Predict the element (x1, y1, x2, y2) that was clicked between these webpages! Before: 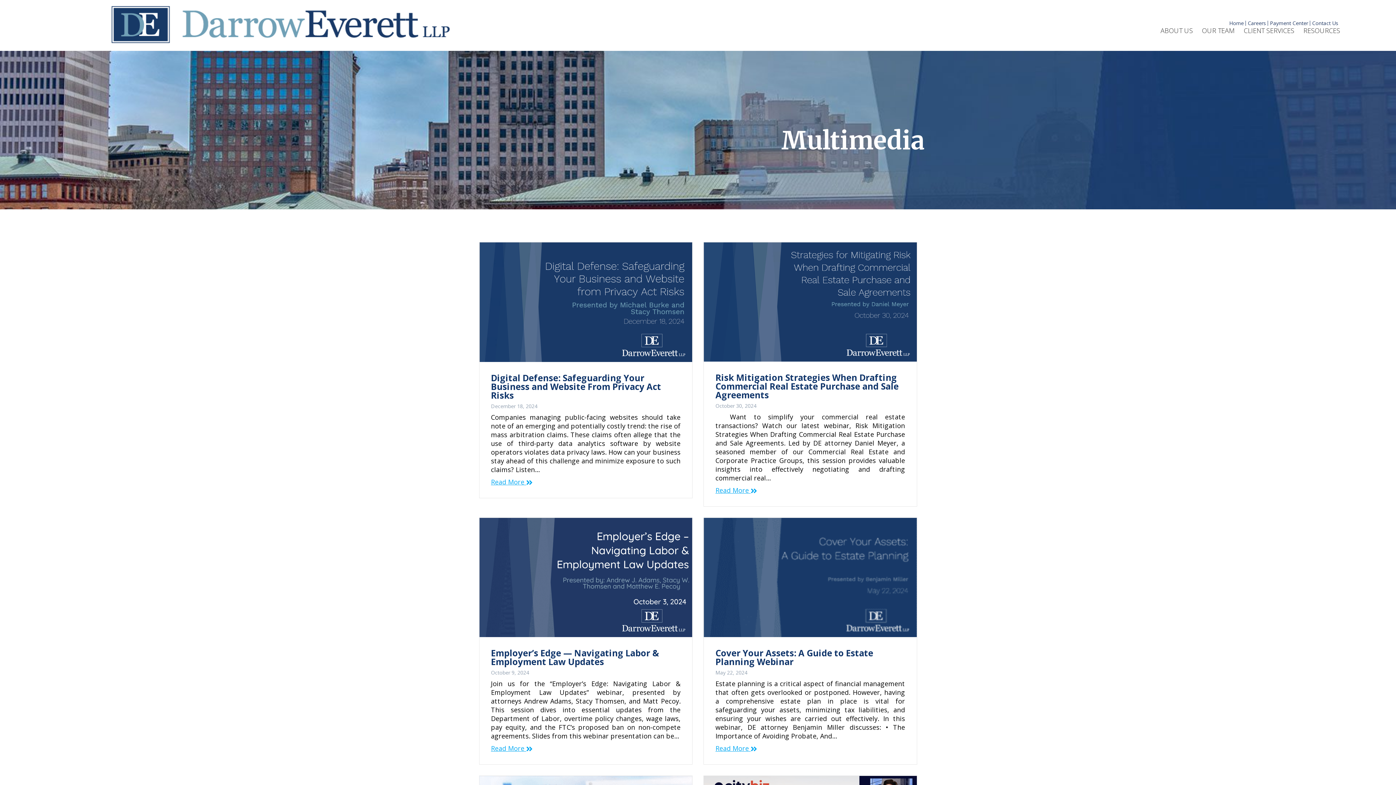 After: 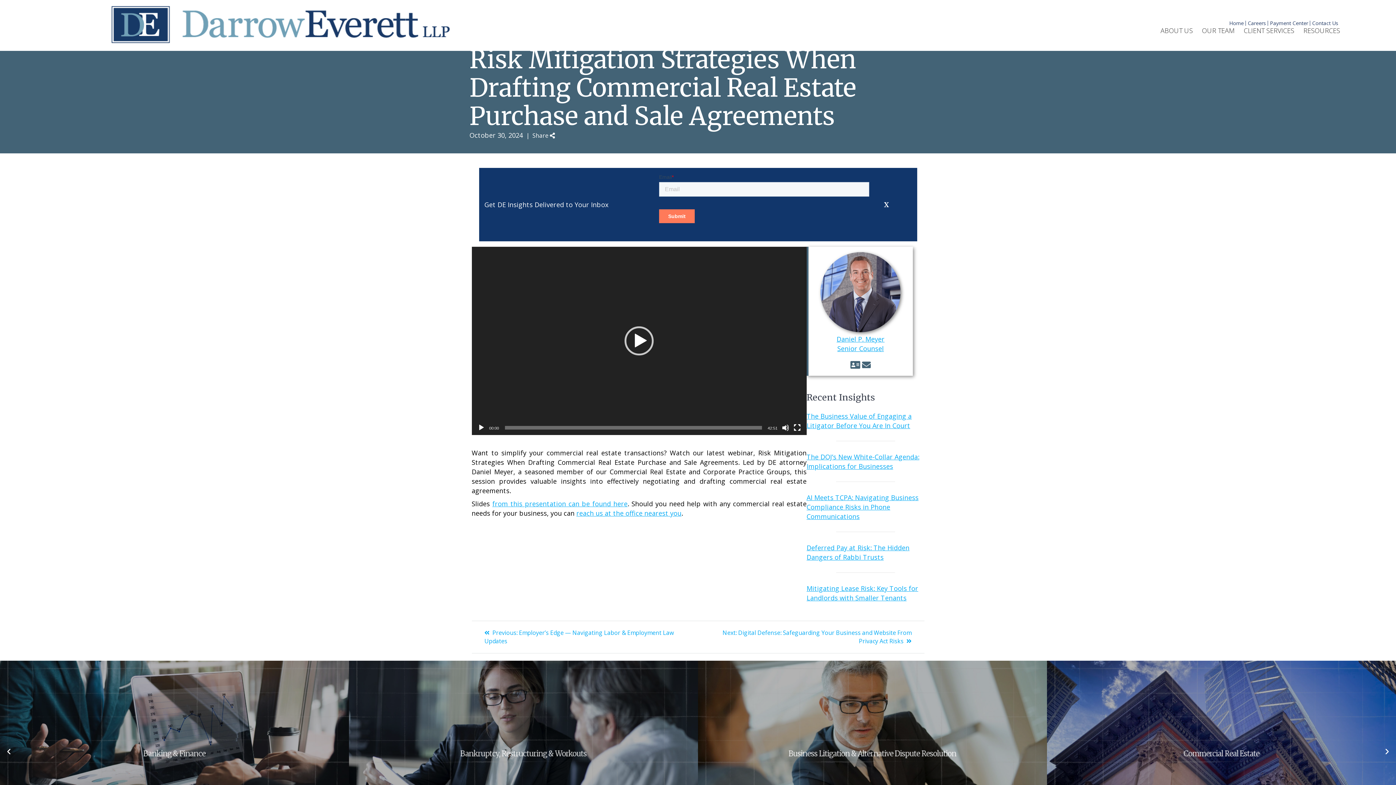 Action: bbox: (704, 297, 916, 305)